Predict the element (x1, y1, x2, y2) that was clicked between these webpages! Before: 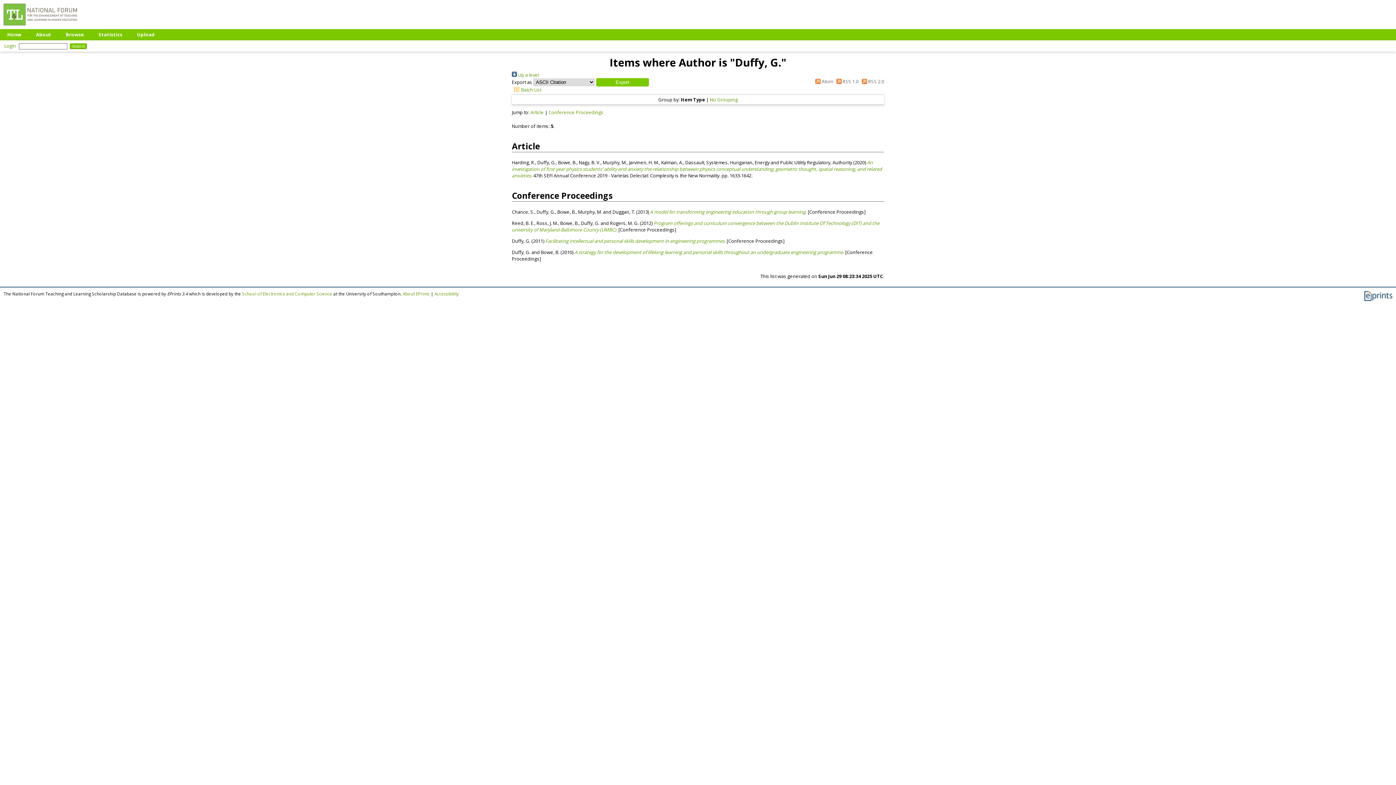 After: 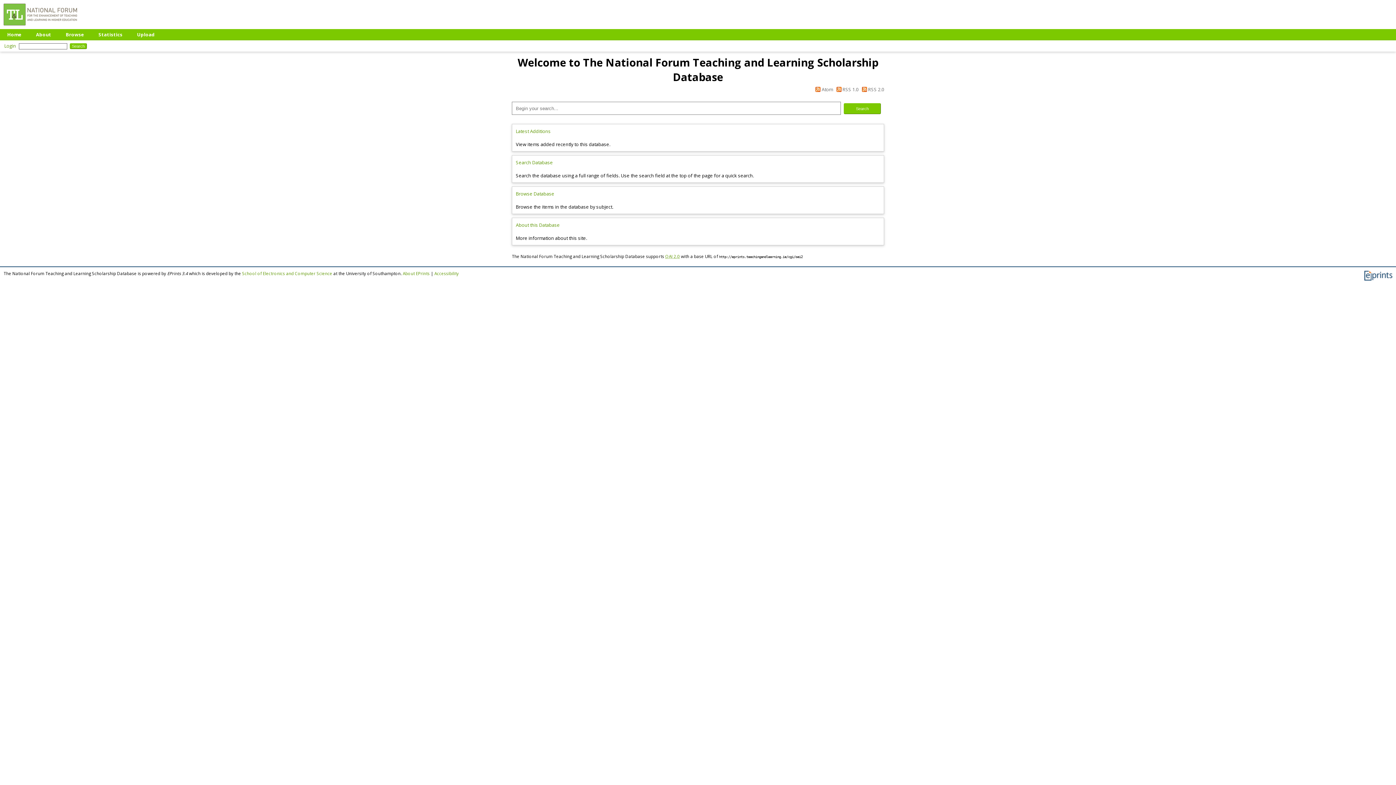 Action: bbox: (0, 29, 28, 40) label: Home